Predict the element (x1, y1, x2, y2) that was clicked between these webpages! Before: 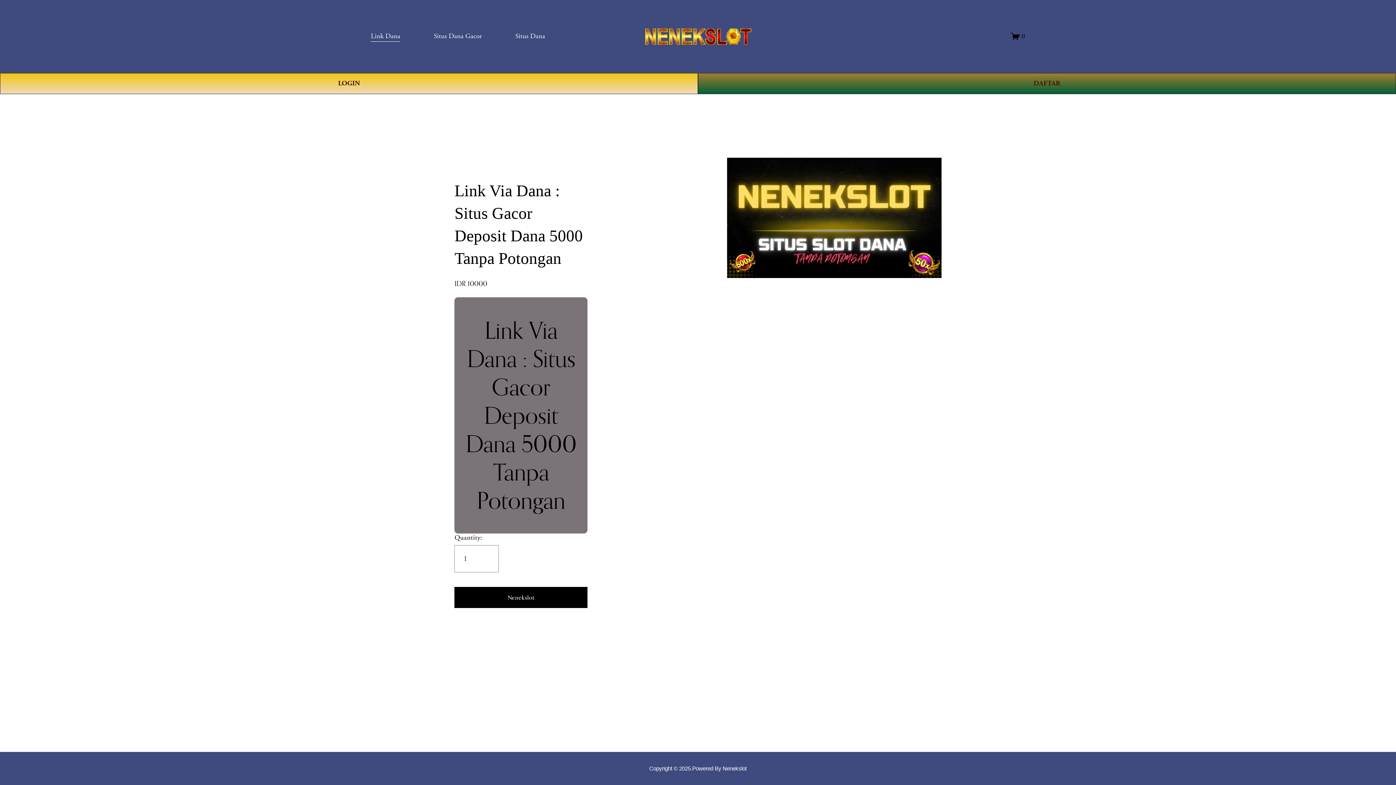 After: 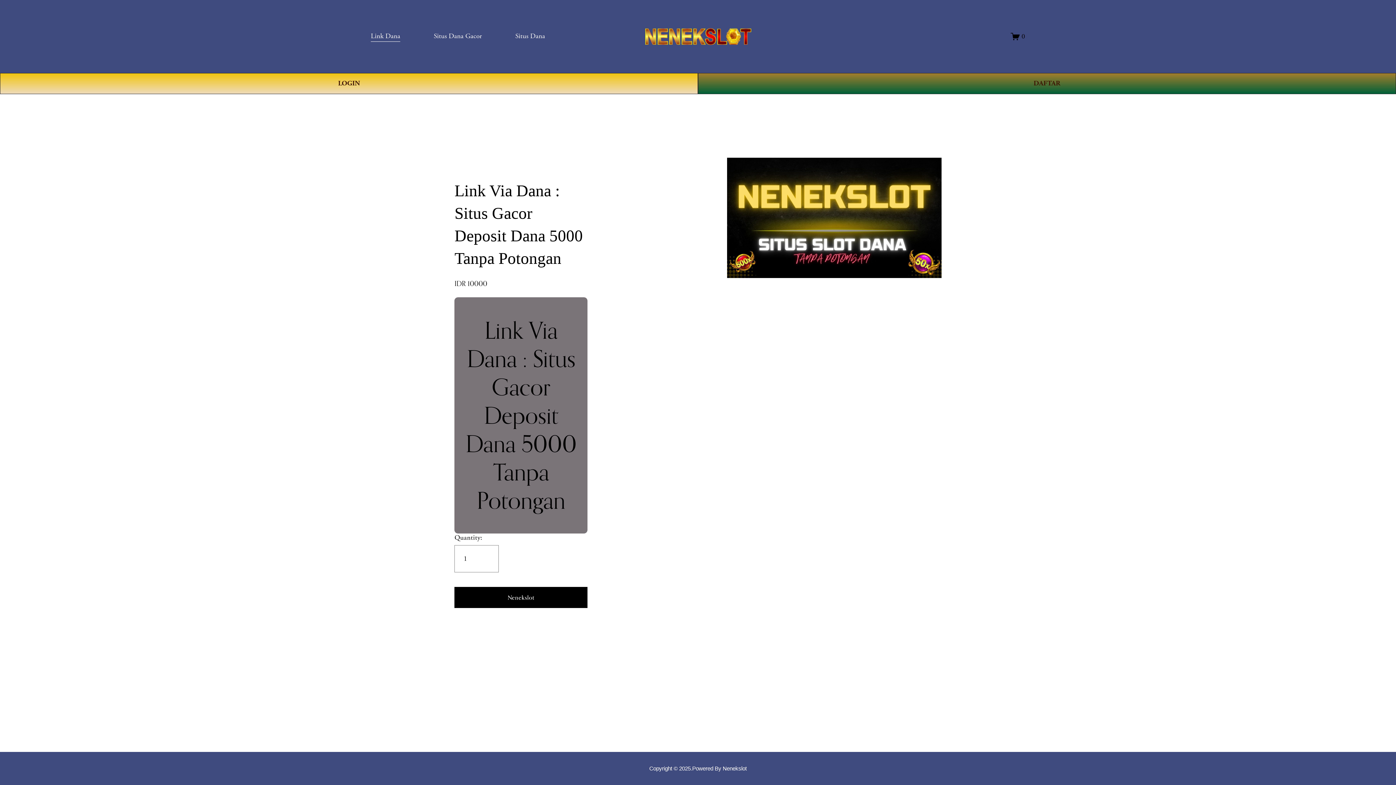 Action: label: Situs Dana Gacor bbox: (433, 30, 481, 42)